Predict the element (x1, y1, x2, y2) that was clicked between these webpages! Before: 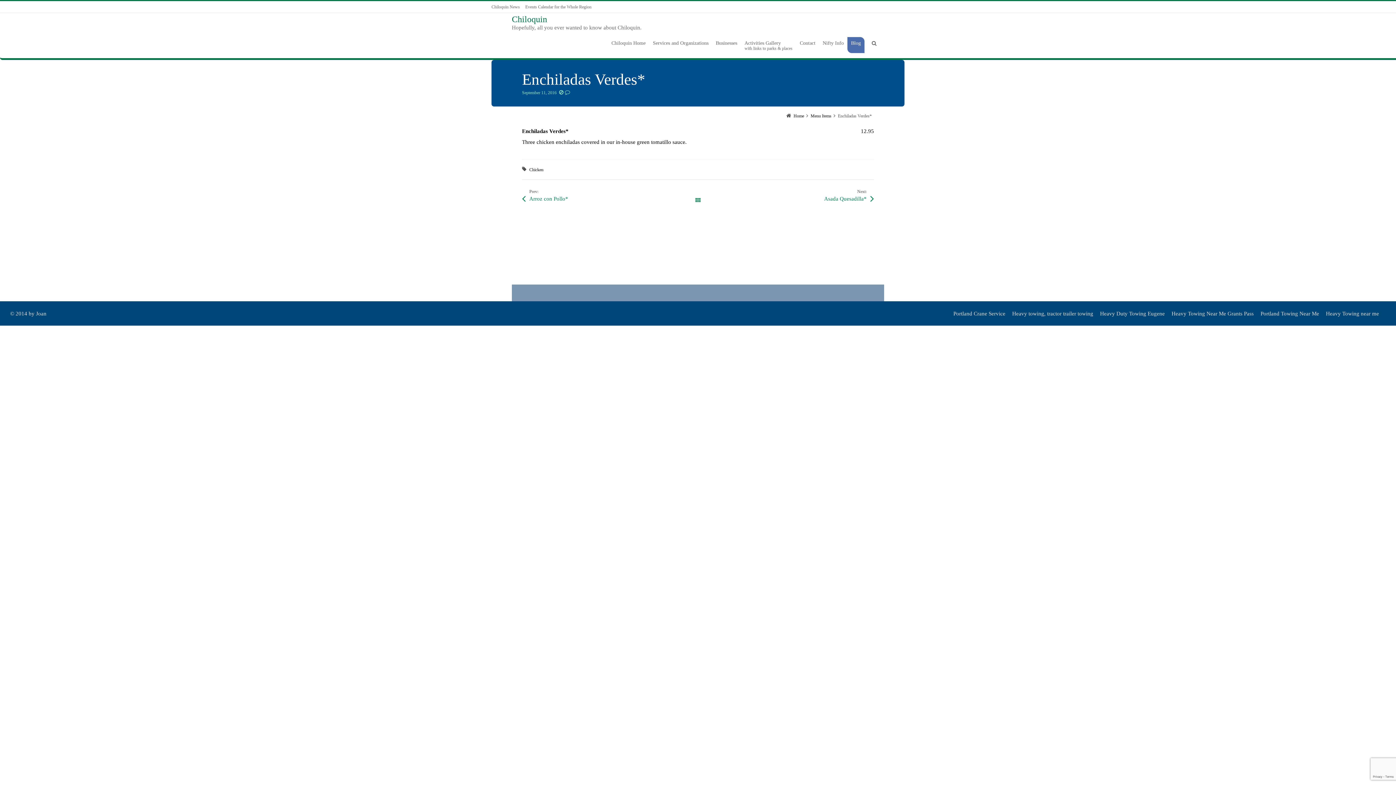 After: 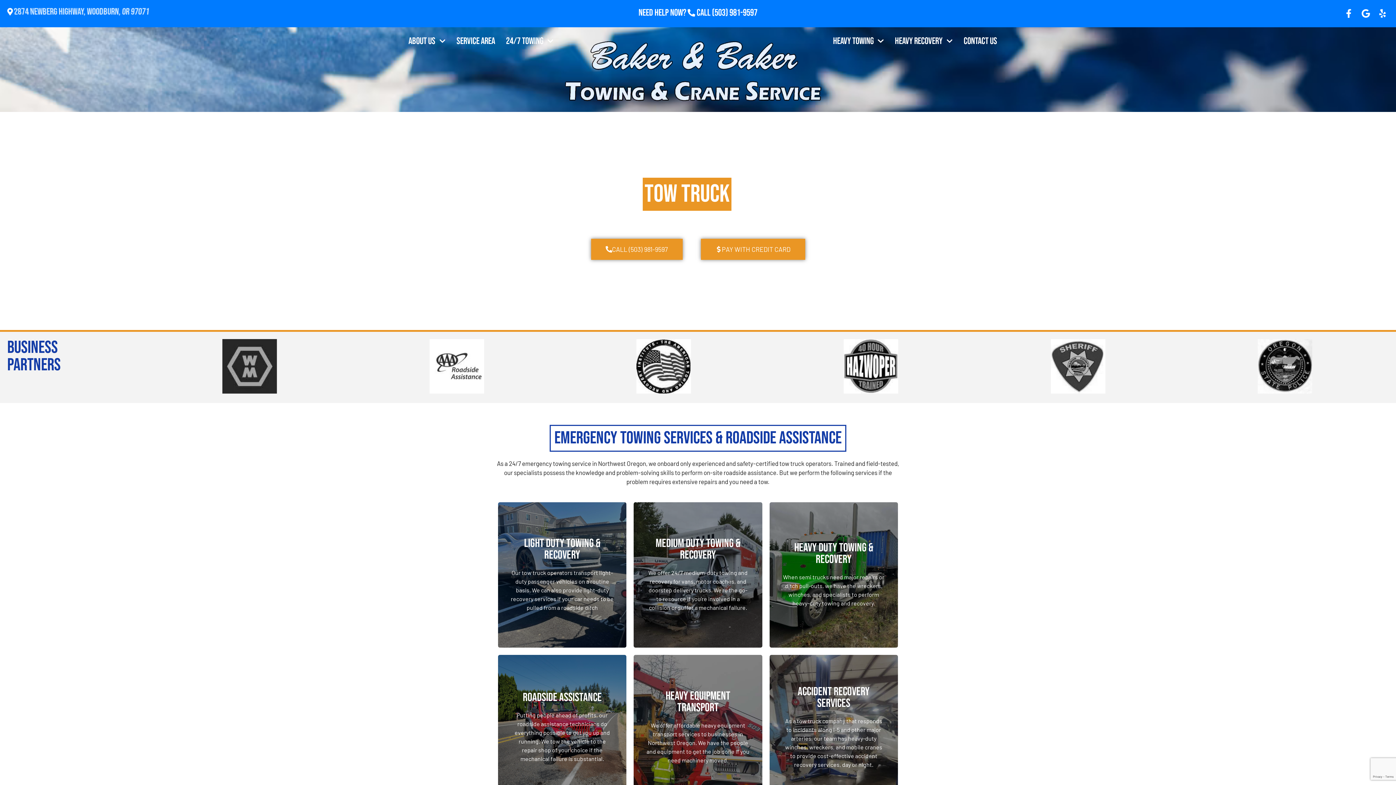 Action: label: Portland Crane Service bbox: (953, 310, 1005, 316)